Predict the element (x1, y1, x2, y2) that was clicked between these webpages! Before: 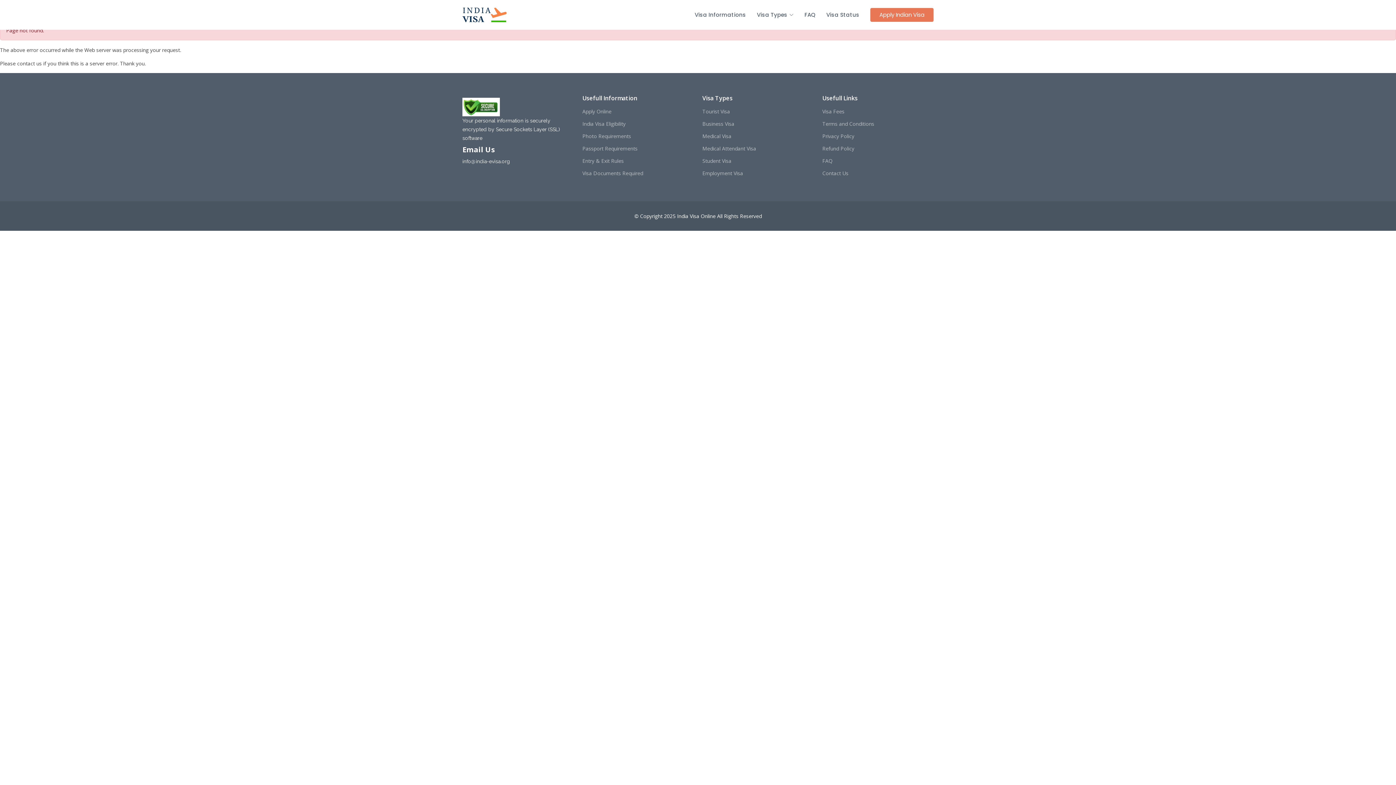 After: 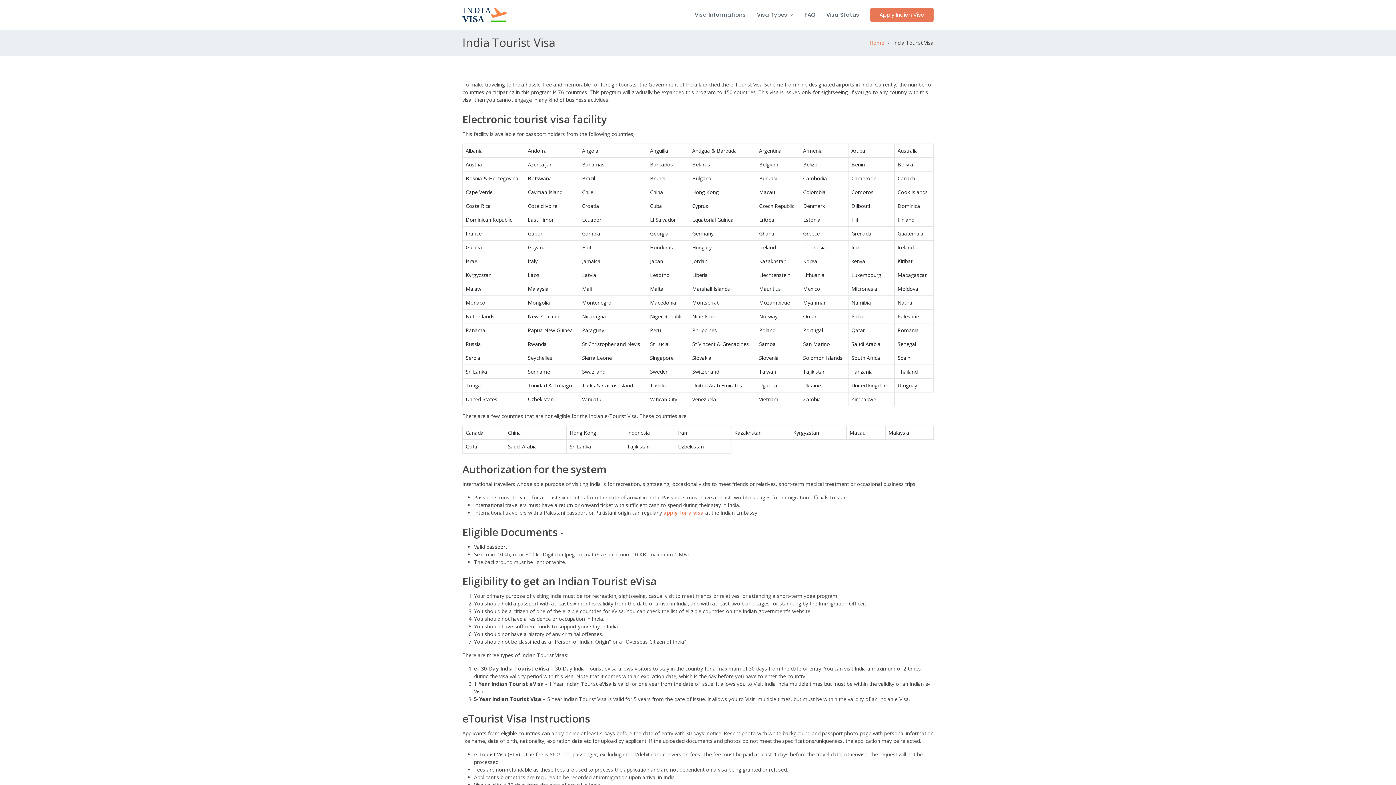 Action: label: Tourist Visa bbox: (702, 109, 730, 114)